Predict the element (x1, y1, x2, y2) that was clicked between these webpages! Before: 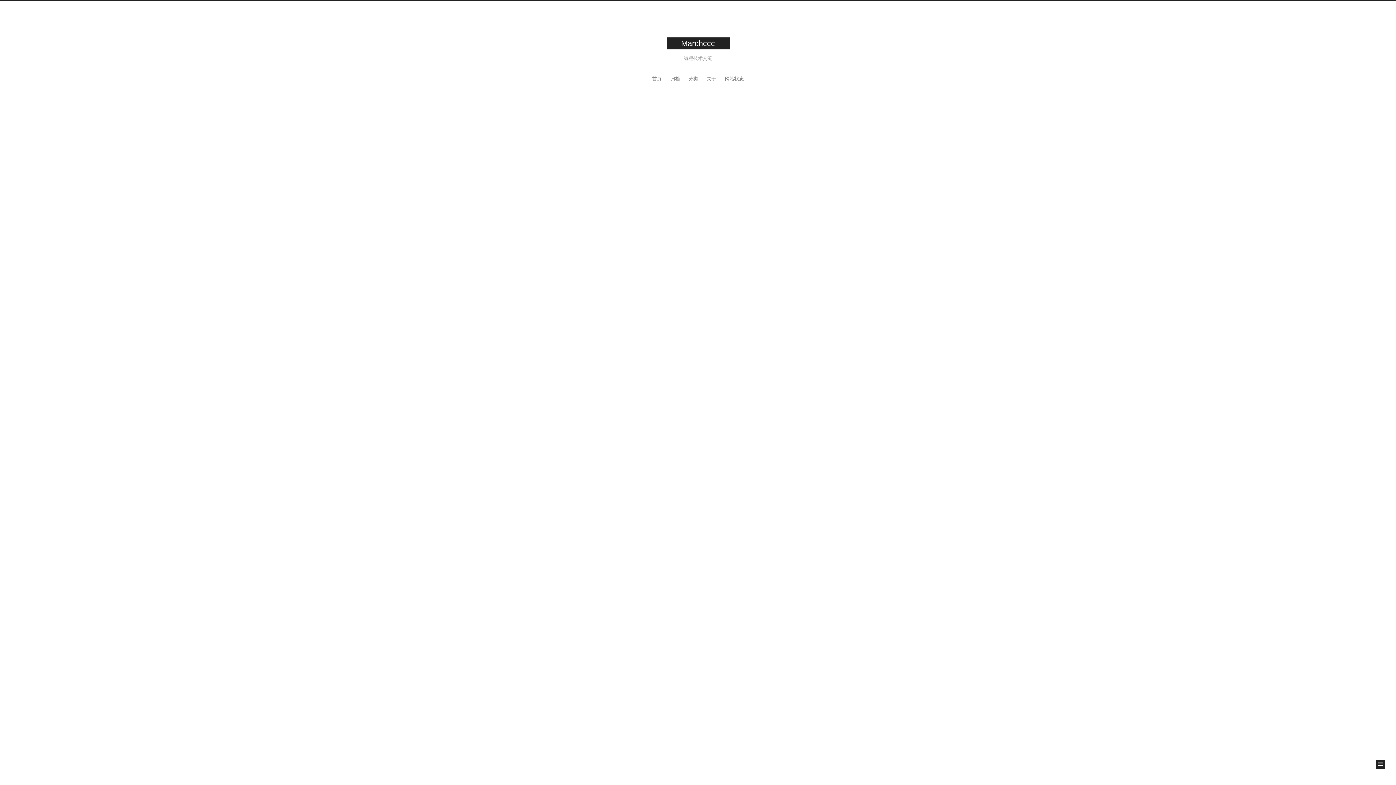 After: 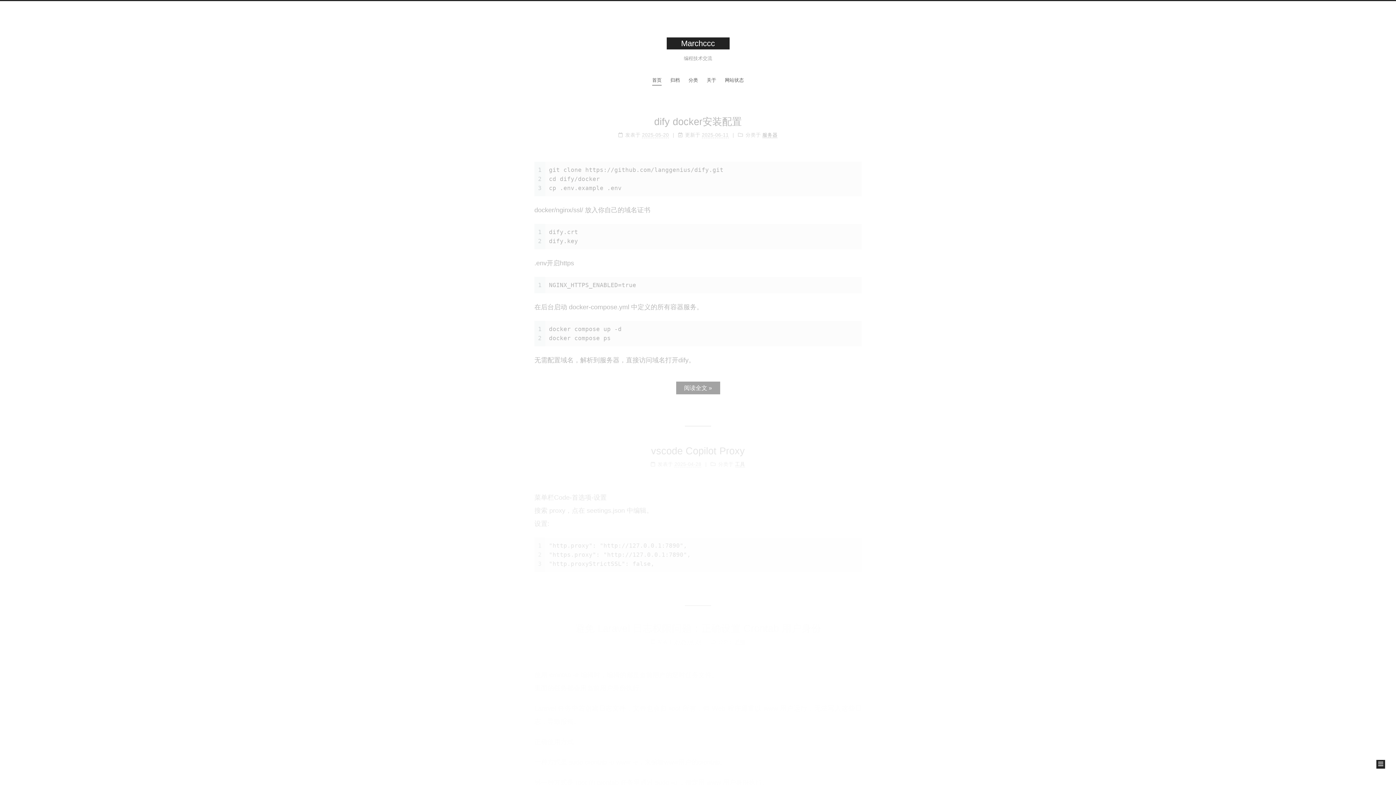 Action: bbox: (652, 74, 661, 84) label: 首页